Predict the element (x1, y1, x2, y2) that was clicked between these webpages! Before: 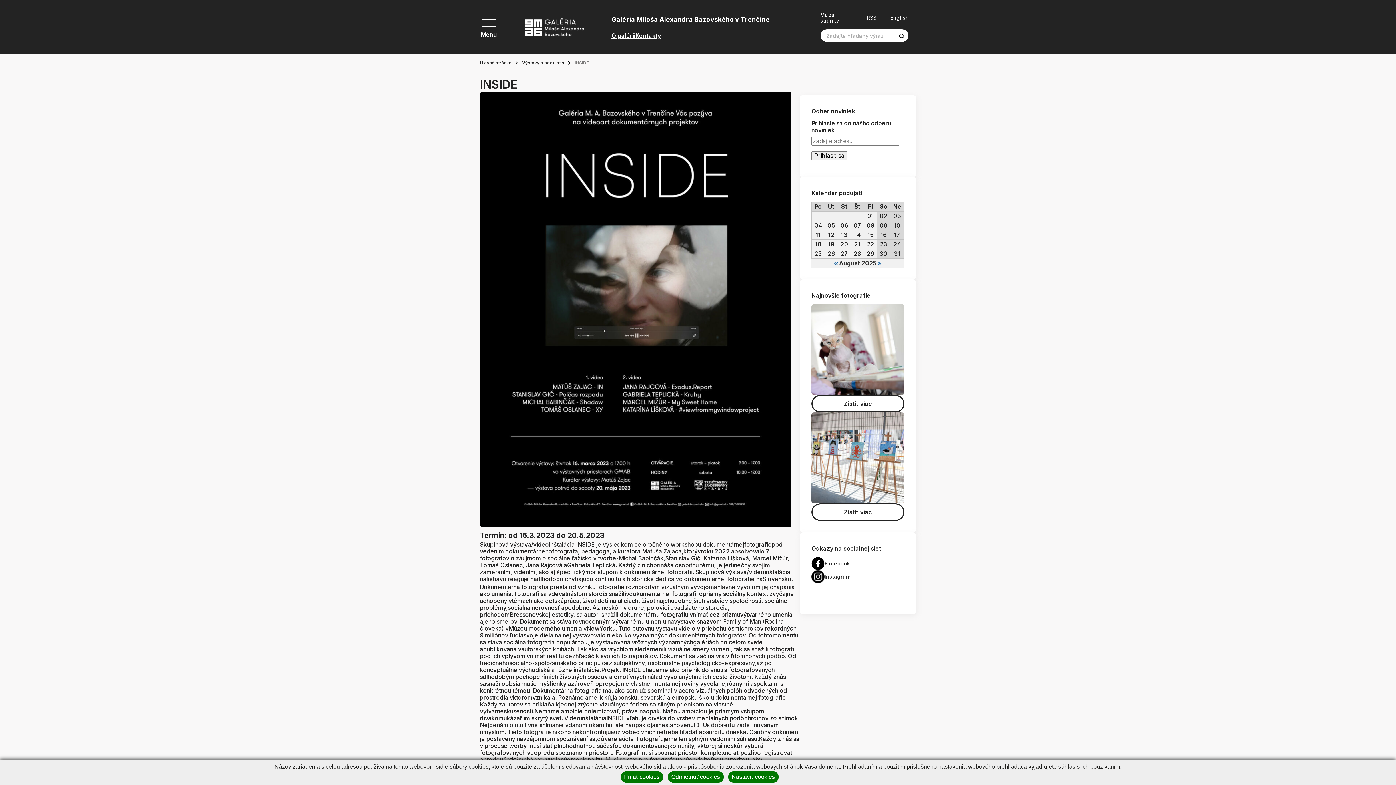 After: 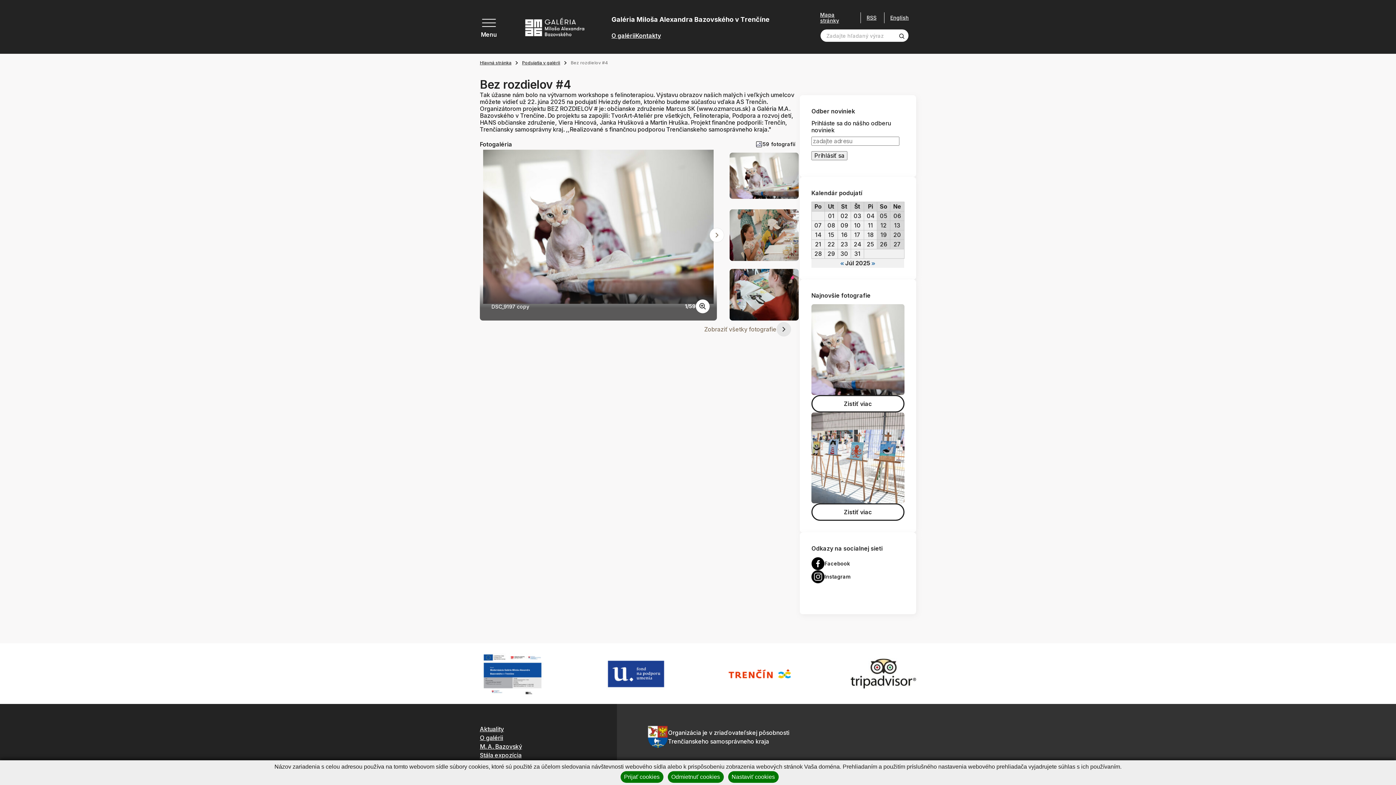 Action: label: Zistiť viac bbox: (811, 395, 904, 412)